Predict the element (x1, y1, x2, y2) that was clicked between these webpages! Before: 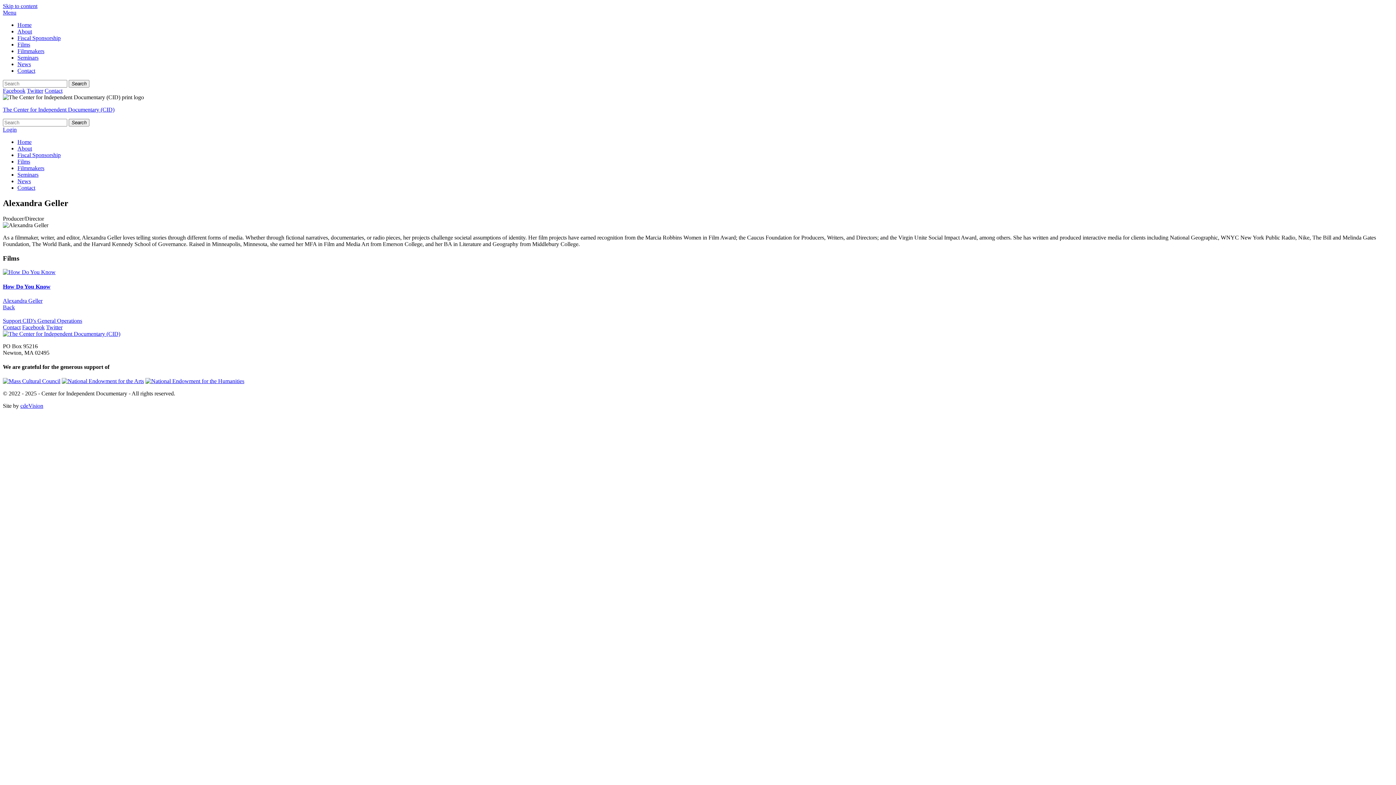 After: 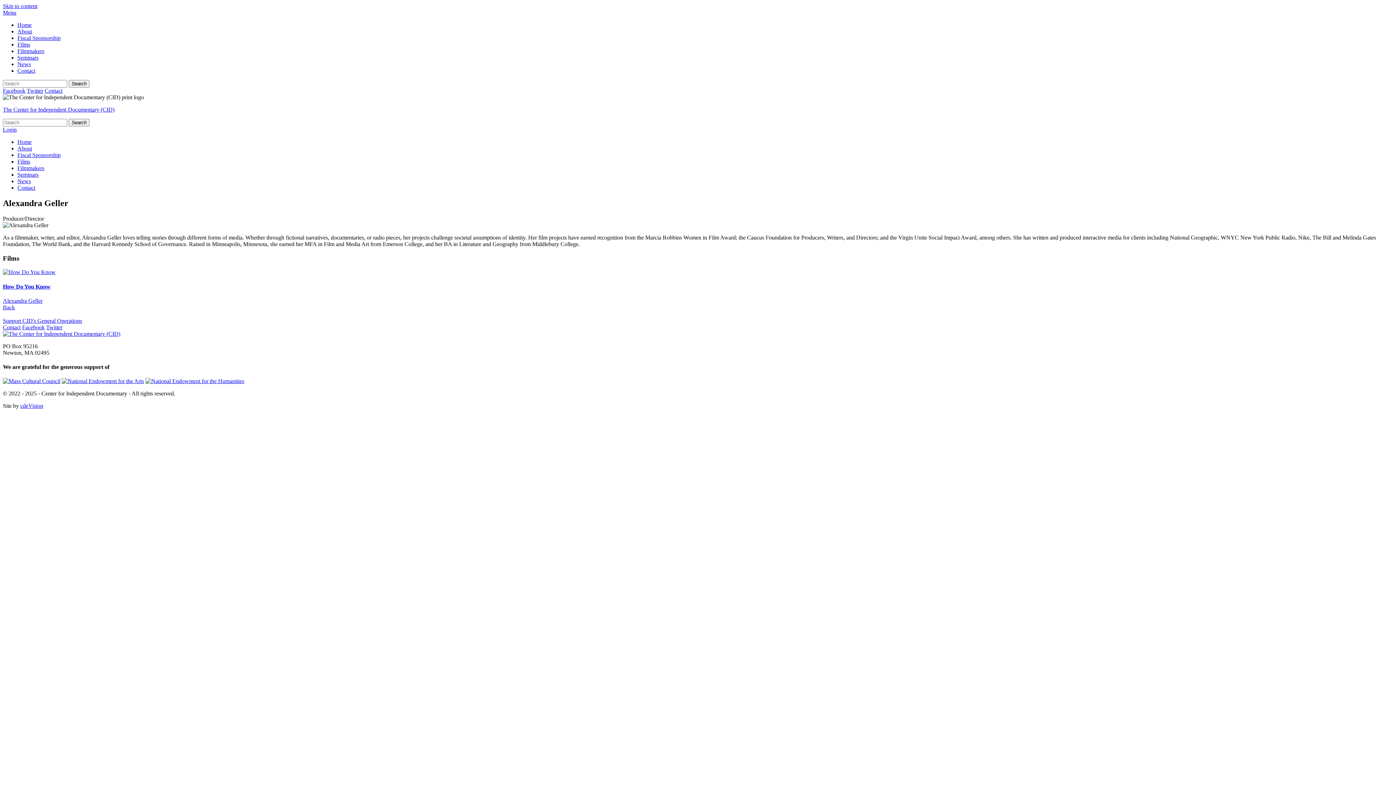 Action: label: Twitter bbox: (26, 87, 43, 93)